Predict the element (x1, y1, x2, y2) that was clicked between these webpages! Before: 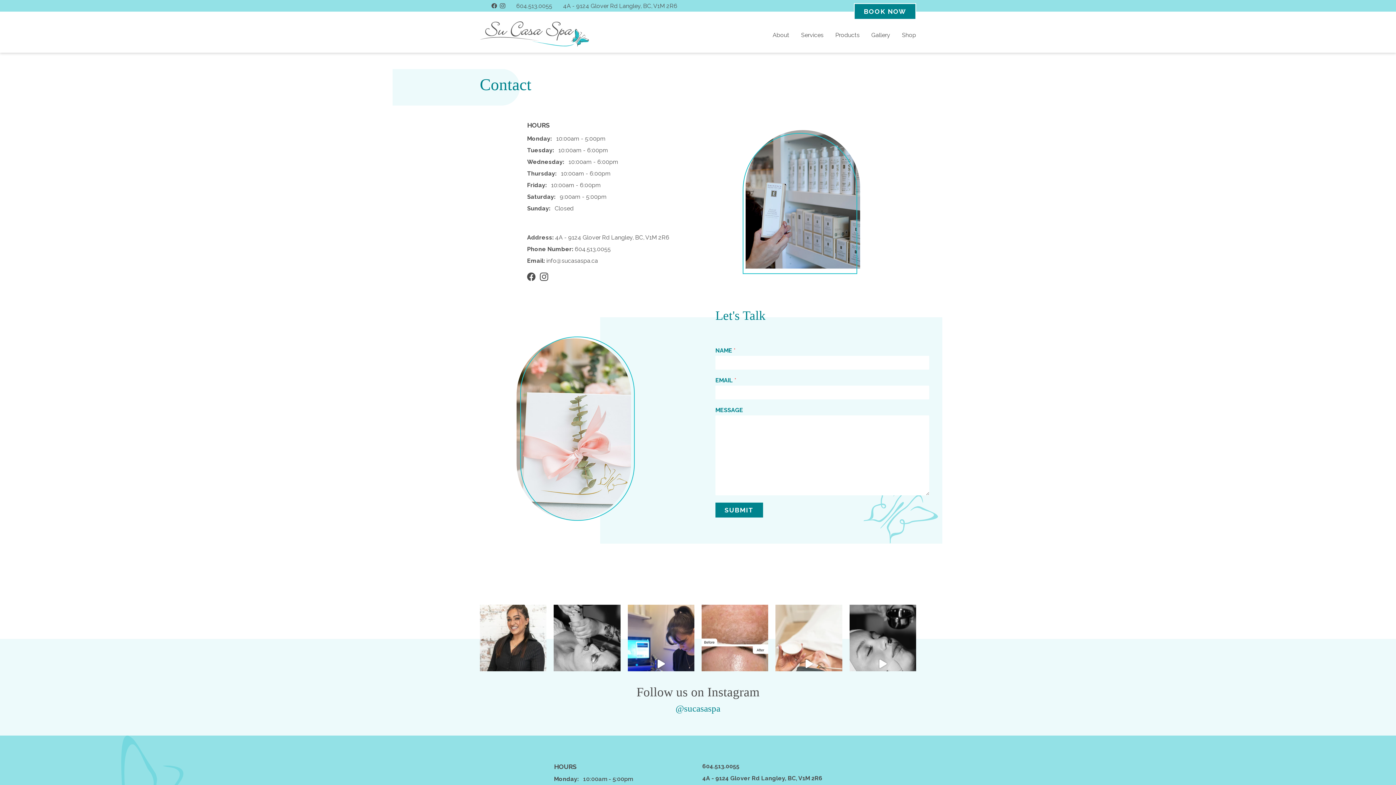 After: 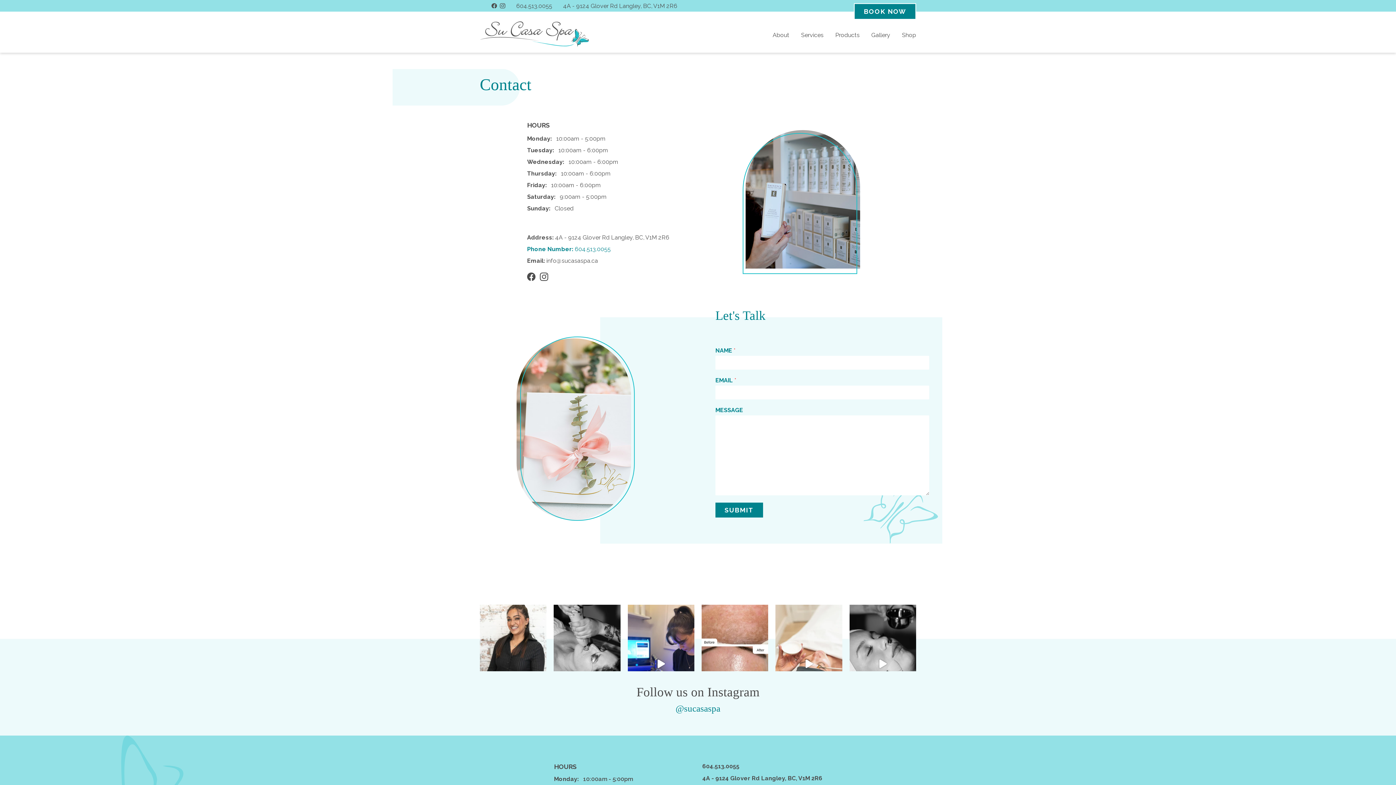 Action: bbox: (527, 243, 669, 255) label: 604.513.0055